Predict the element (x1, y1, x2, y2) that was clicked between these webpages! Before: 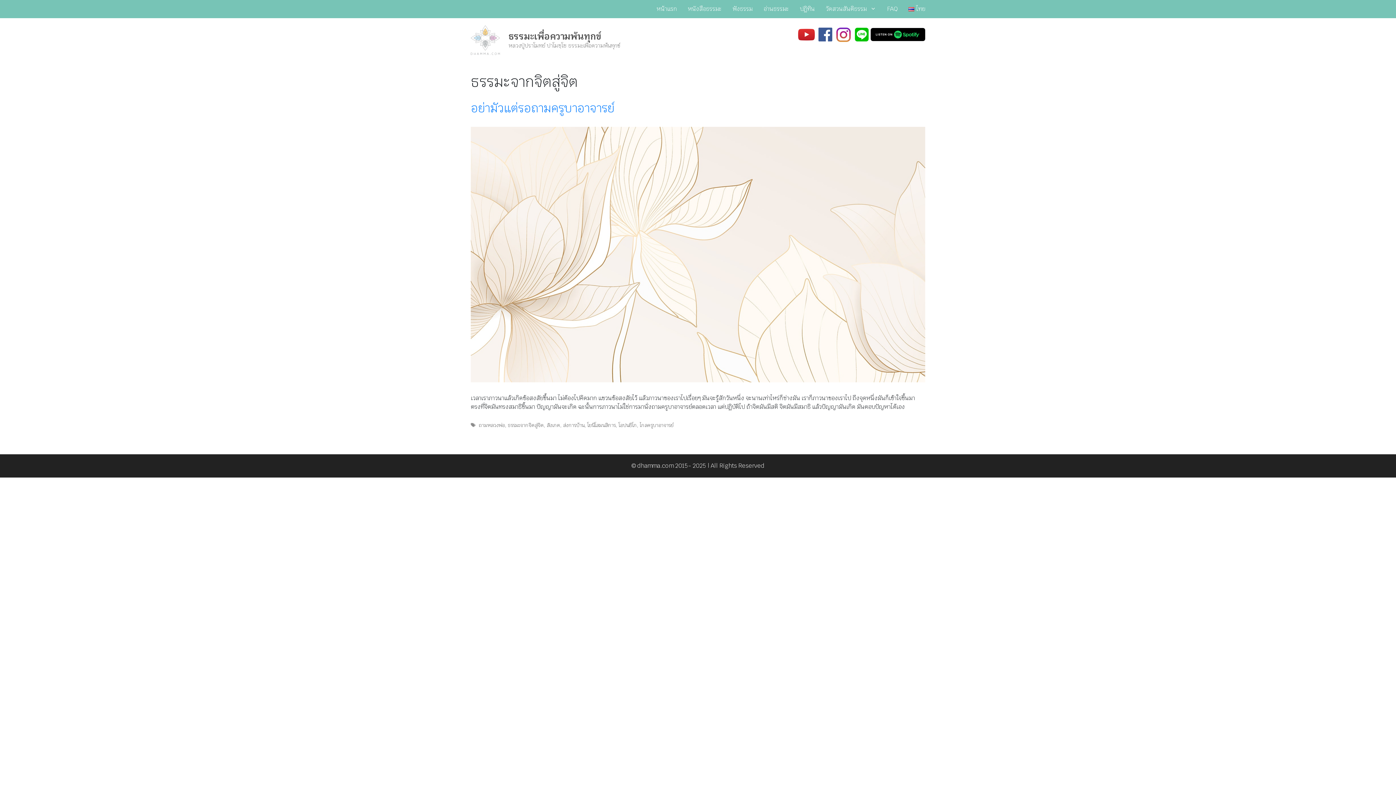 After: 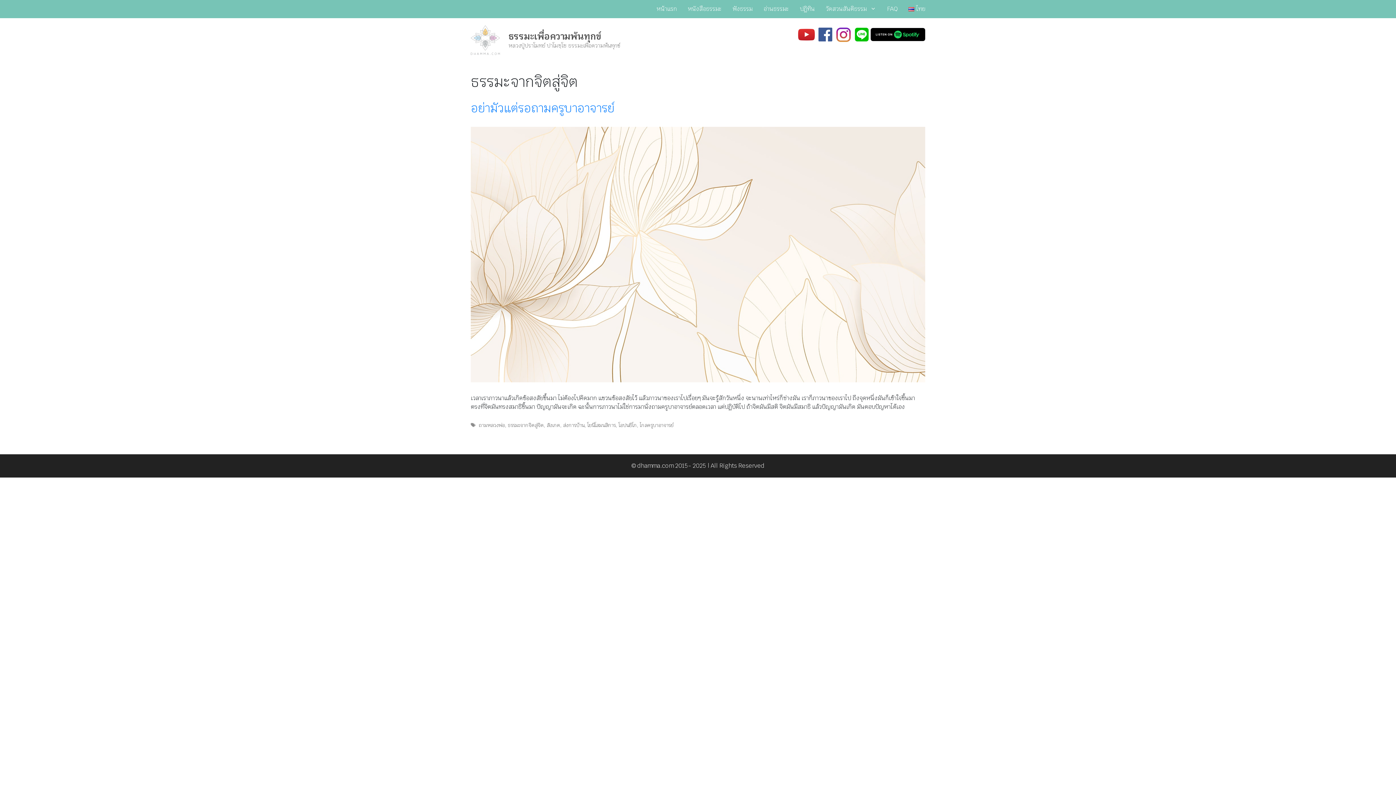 Action: bbox: (852, 25, 870, 43)